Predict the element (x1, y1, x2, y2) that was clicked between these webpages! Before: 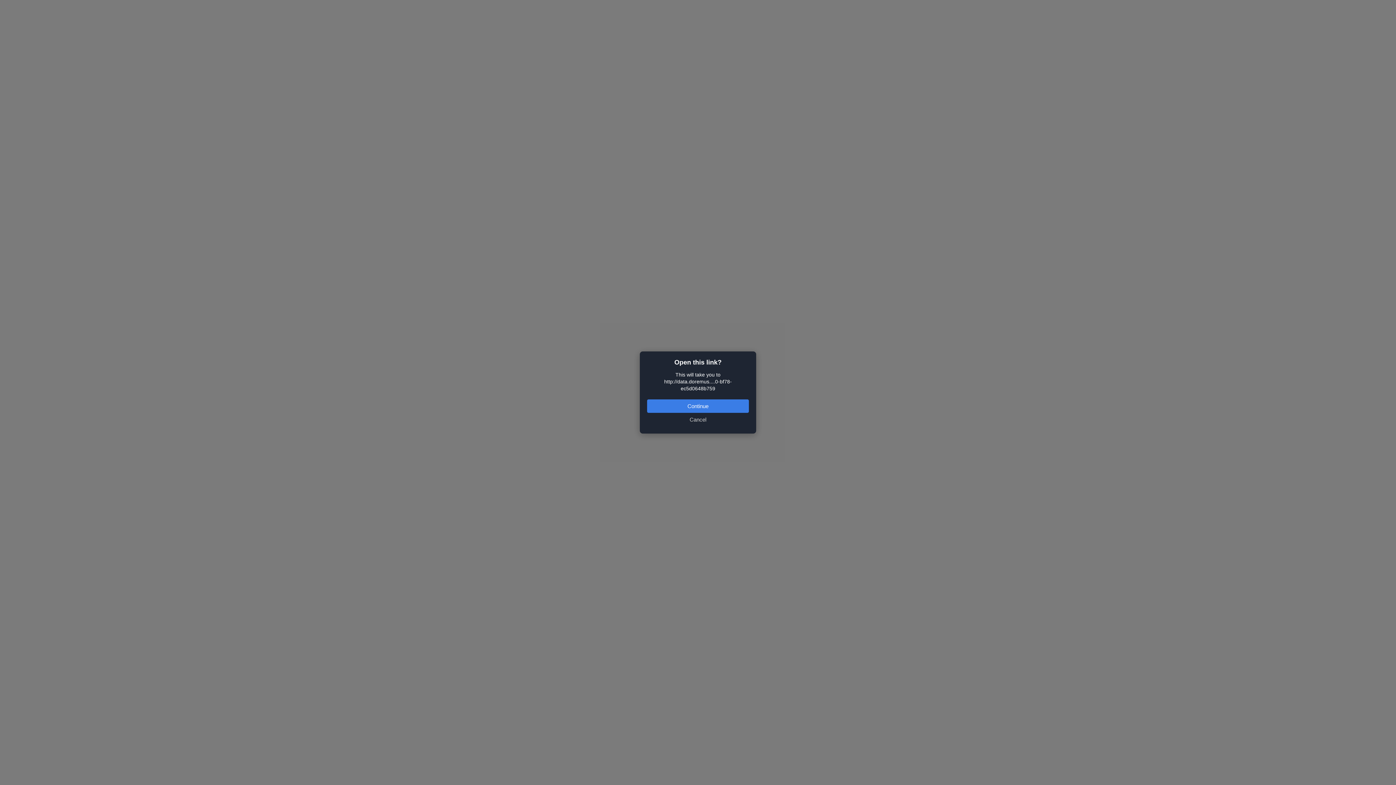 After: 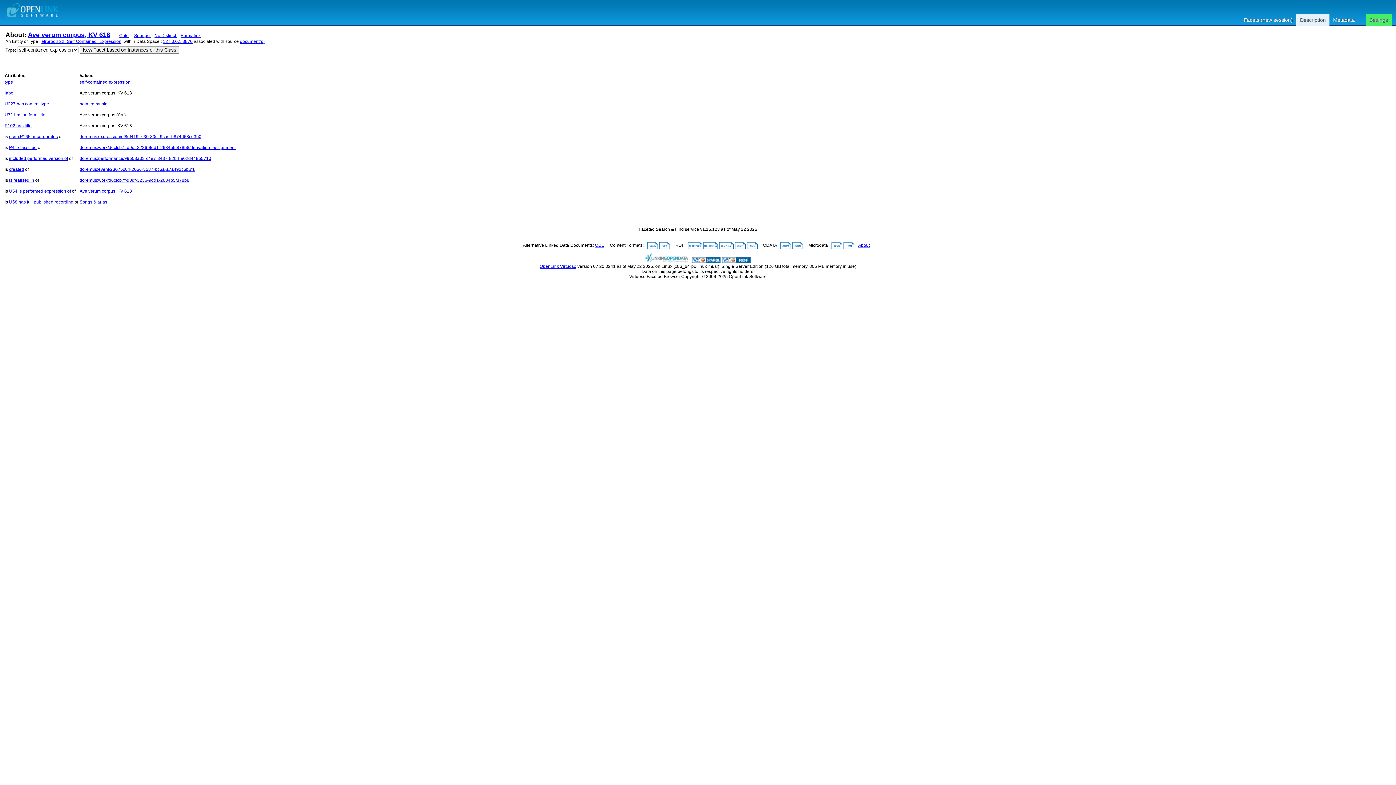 Action: label: Continue bbox: (647, 399, 749, 413)